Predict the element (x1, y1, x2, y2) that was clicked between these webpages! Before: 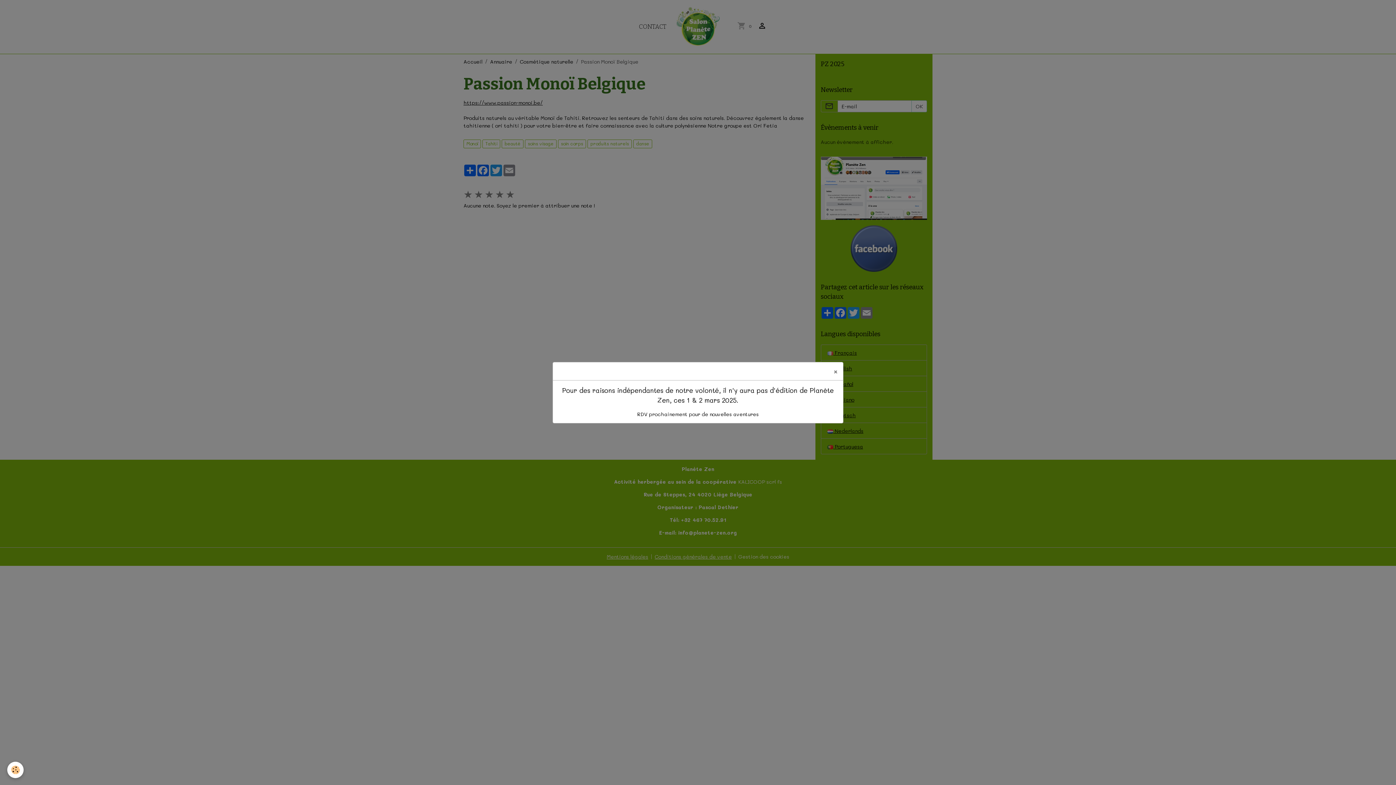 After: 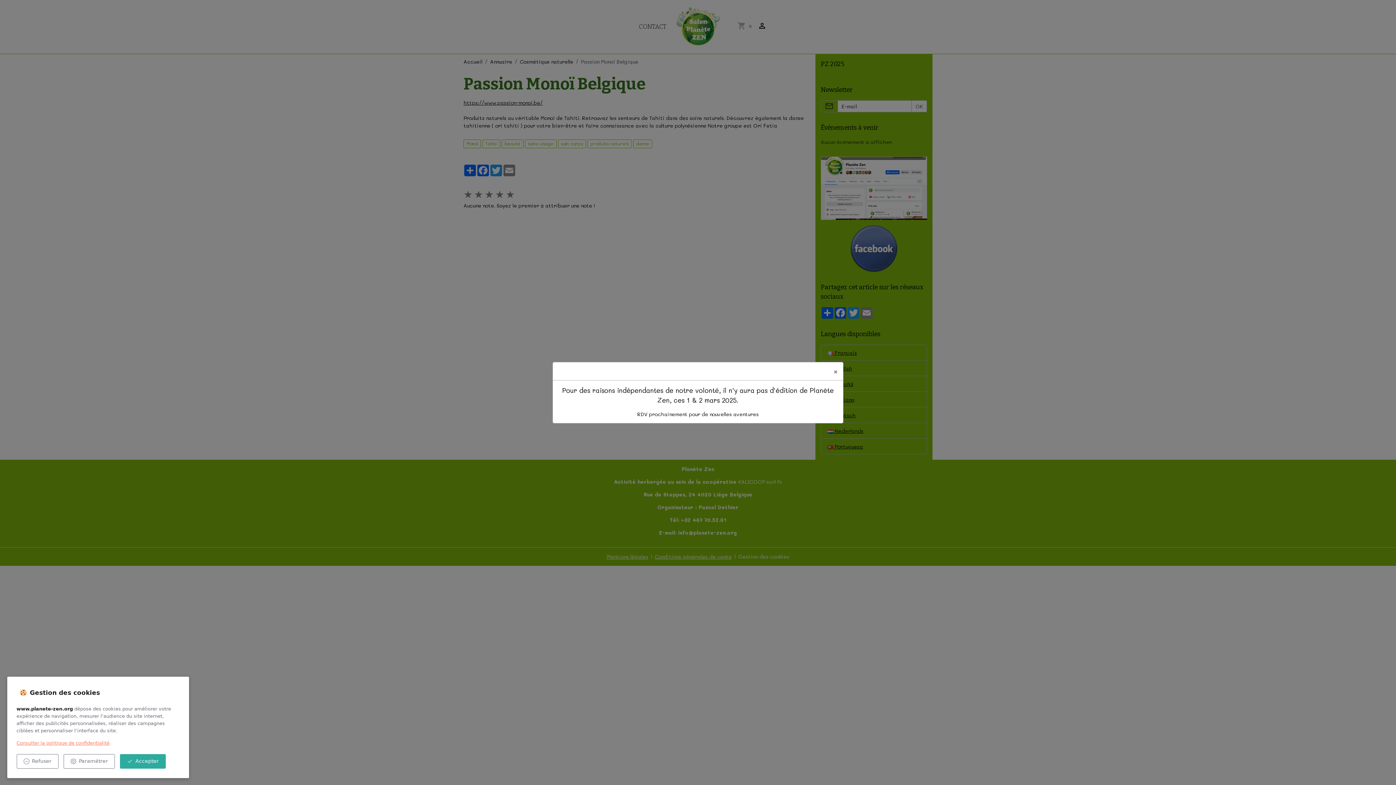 Action: bbox: (7, 762, 23, 778) label: Cookies